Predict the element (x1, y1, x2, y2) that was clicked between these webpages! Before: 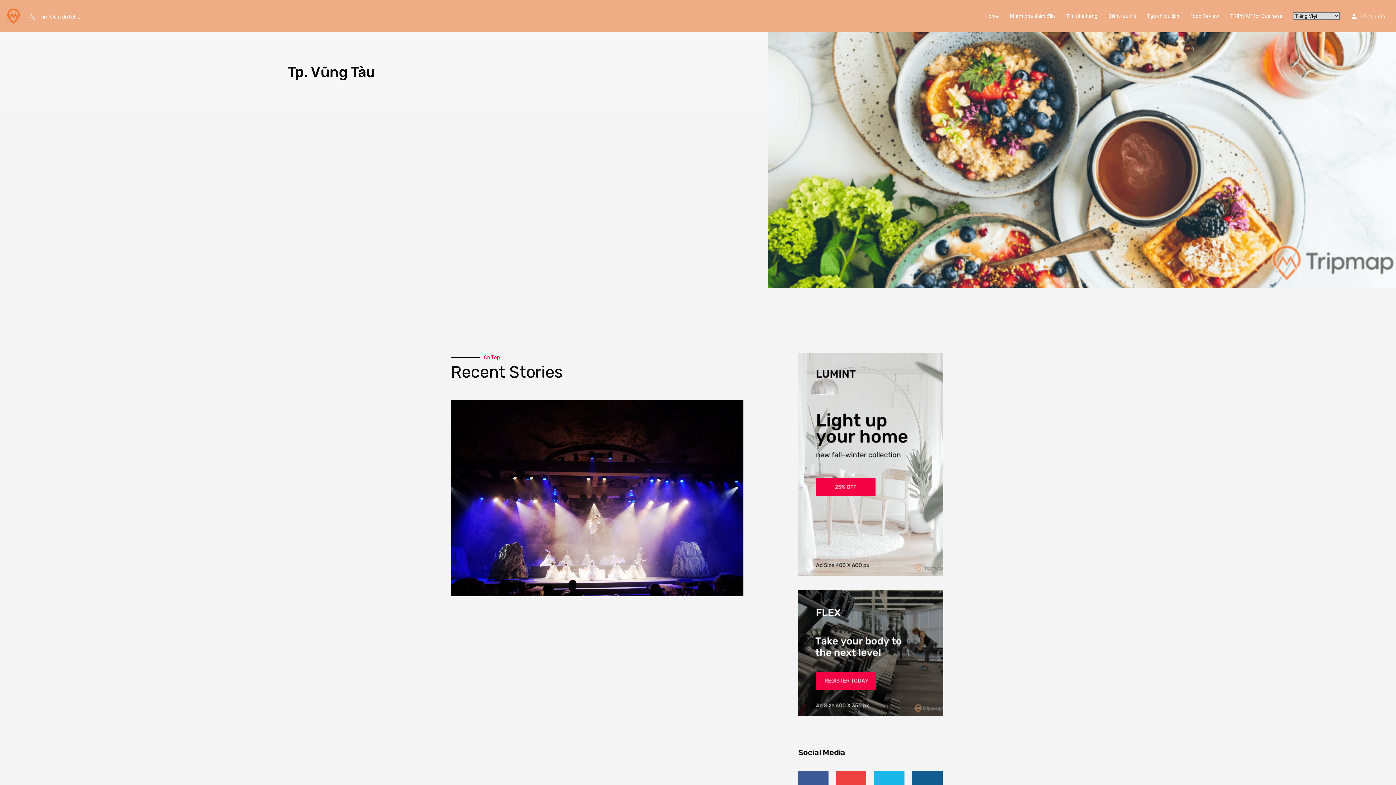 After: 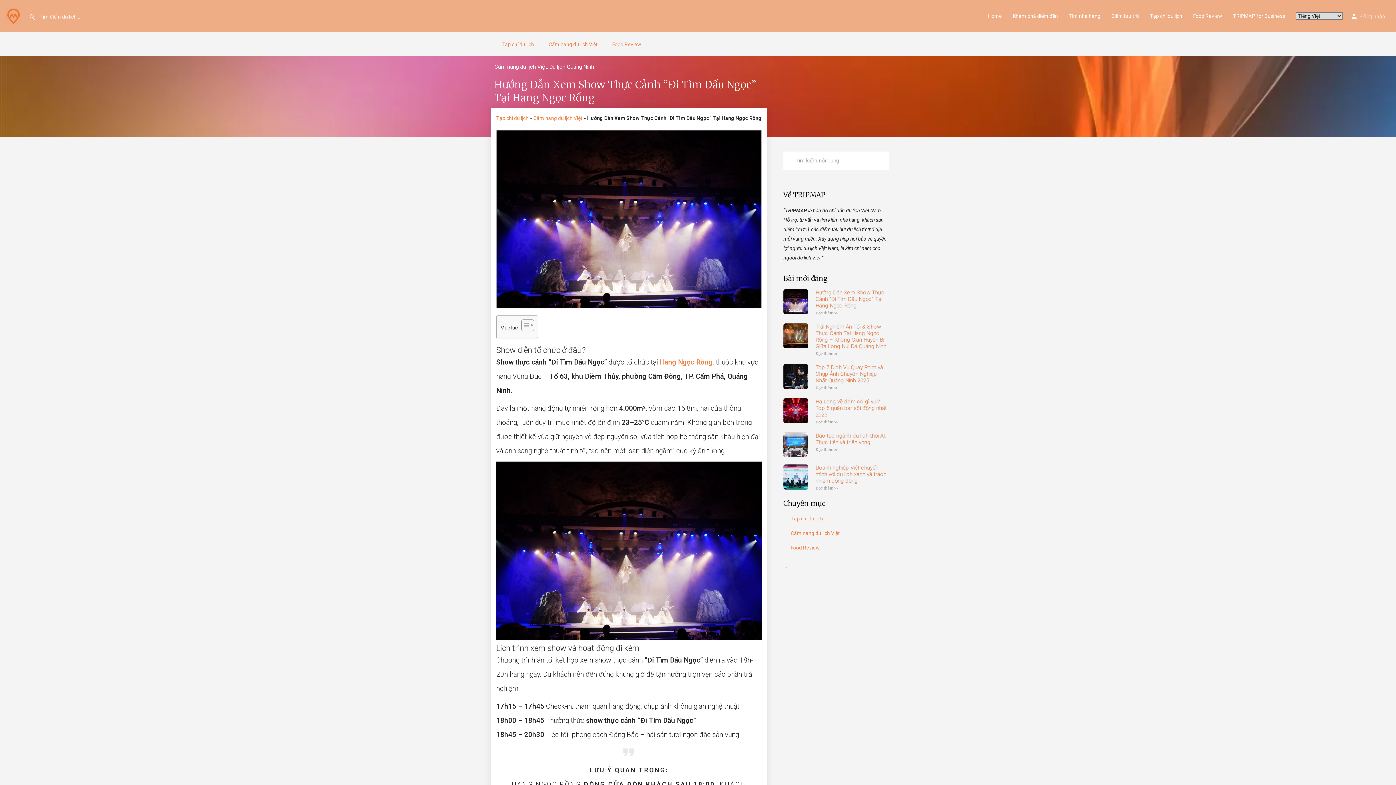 Action: bbox: (450, 400, 743, 816)